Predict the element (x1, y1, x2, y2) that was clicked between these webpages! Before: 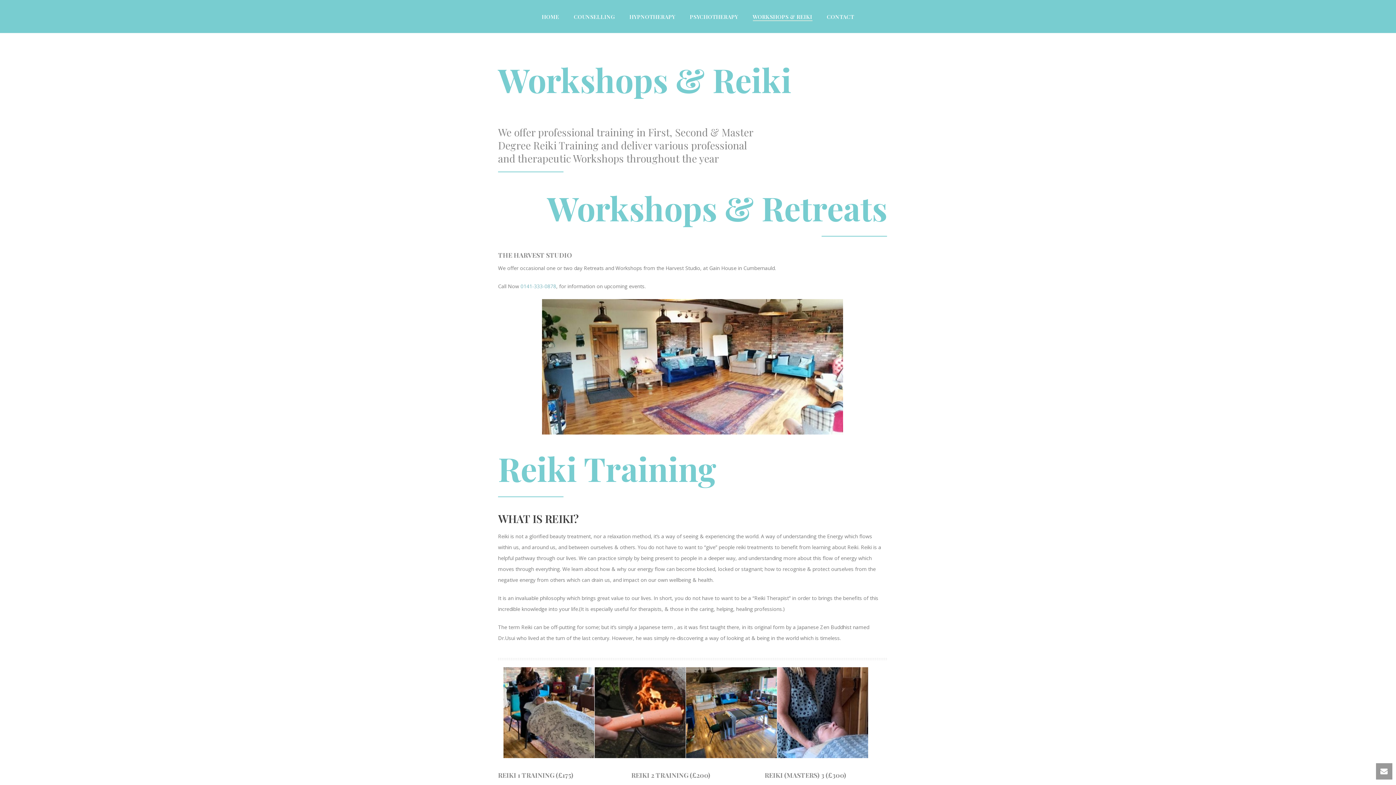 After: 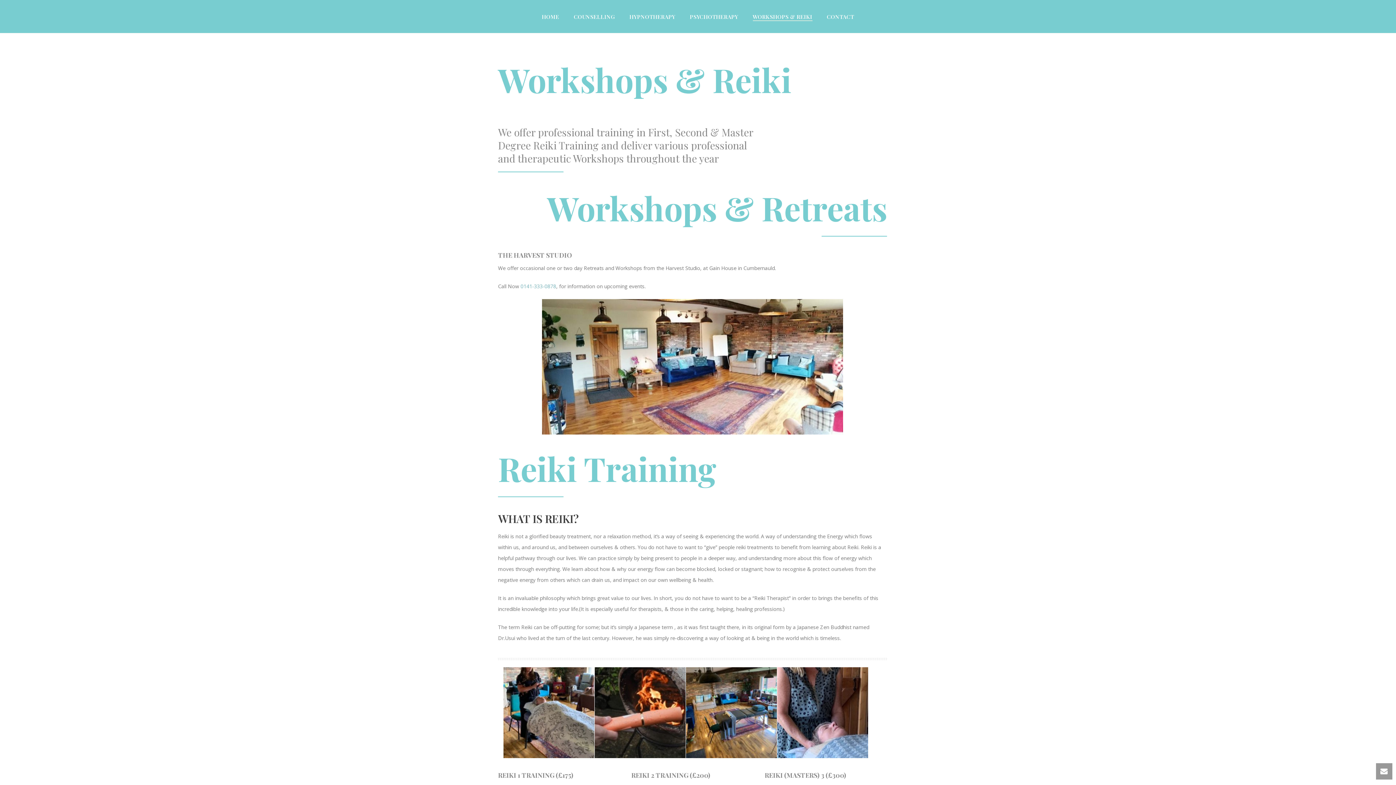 Action: bbox: (745, 12, 819, 21) label: WORKSHOPS & REIKI